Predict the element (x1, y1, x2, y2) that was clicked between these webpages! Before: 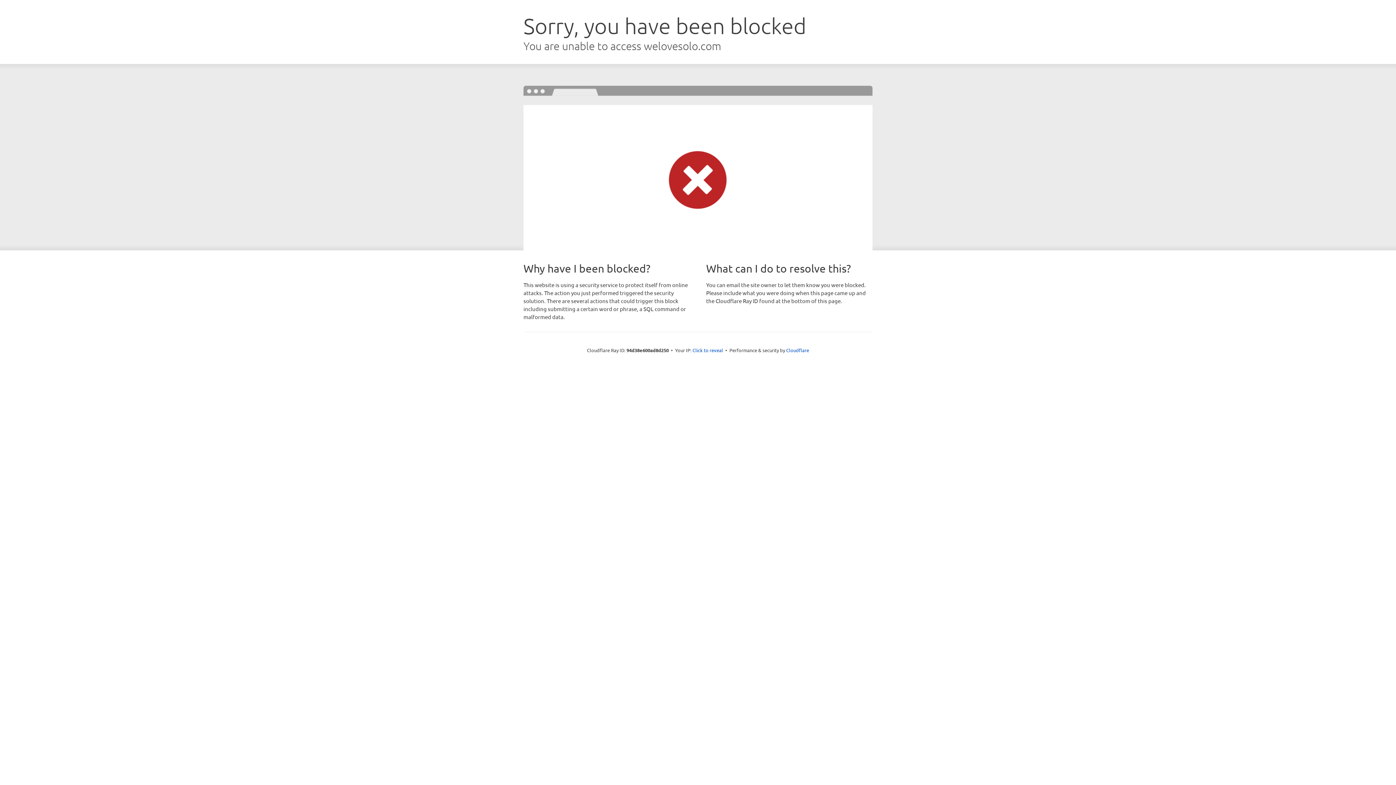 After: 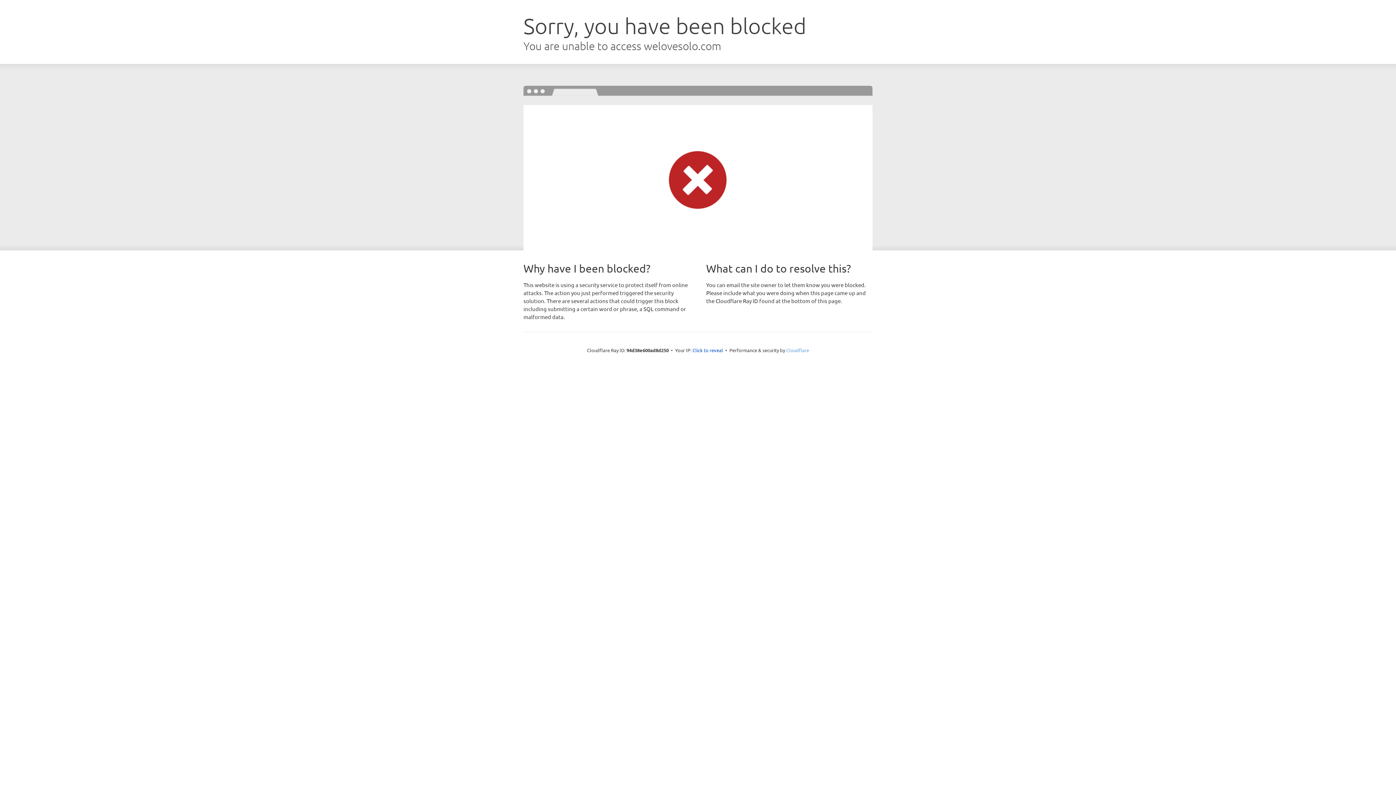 Action: label: Cloudflare bbox: (786, 347, 809, 353)